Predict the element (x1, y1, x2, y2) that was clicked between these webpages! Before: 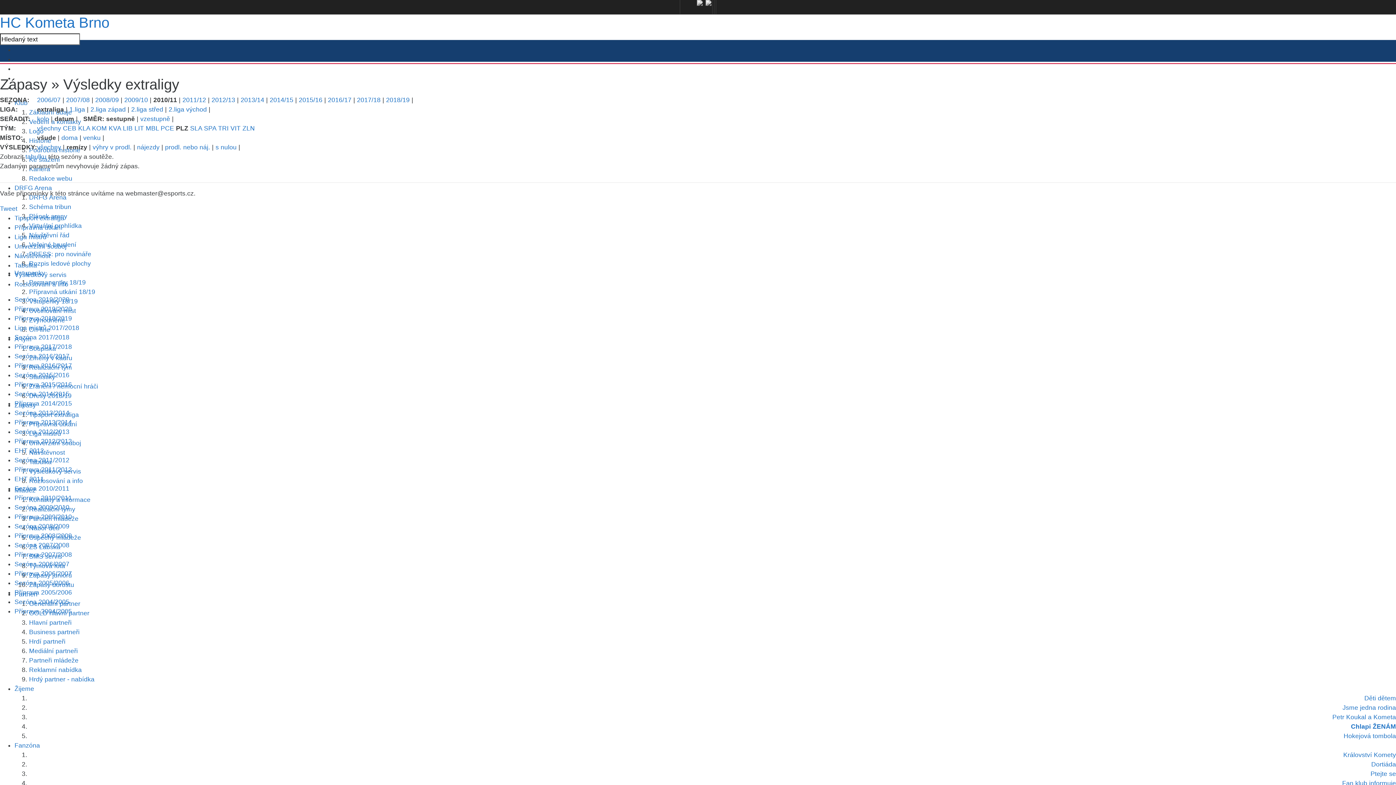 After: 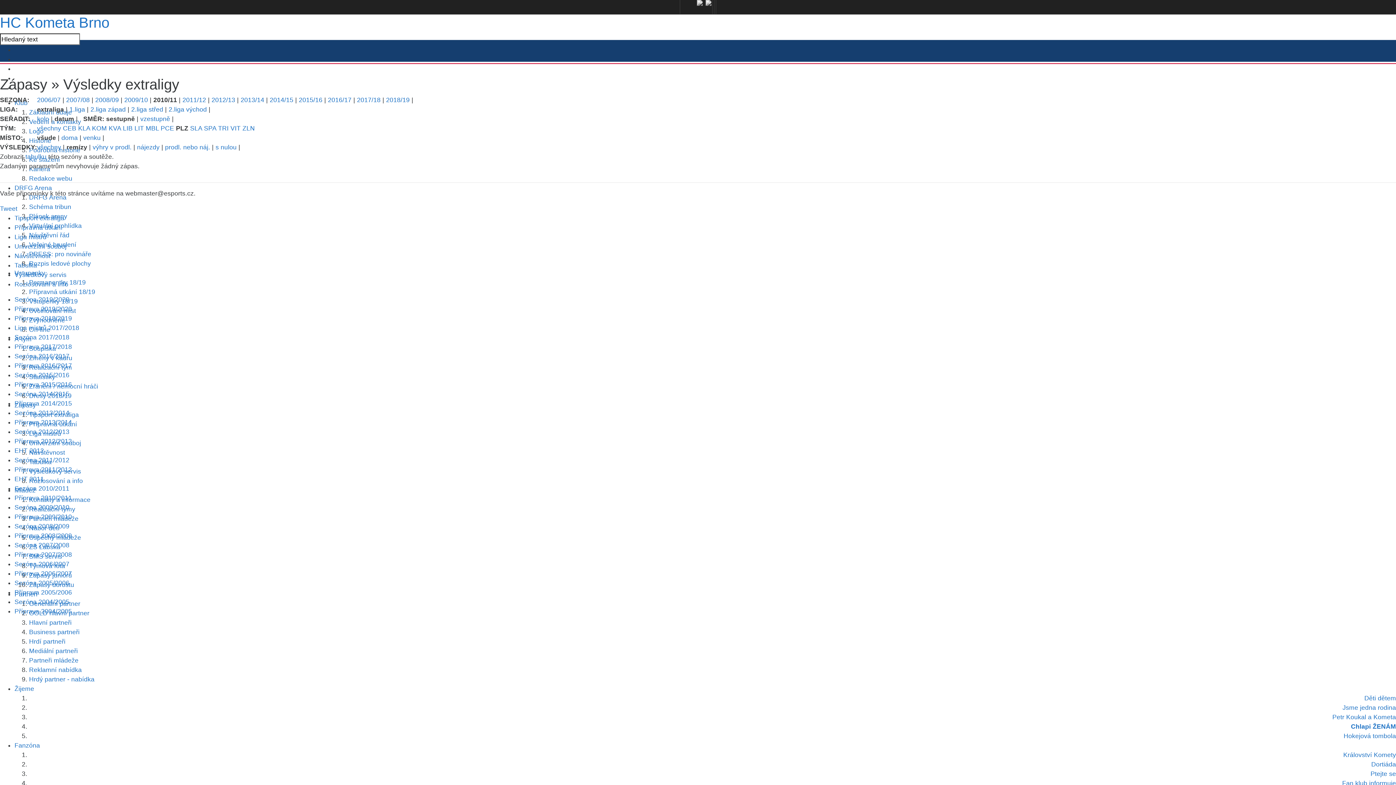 Action: bbox: (686, 0, 687, 14)